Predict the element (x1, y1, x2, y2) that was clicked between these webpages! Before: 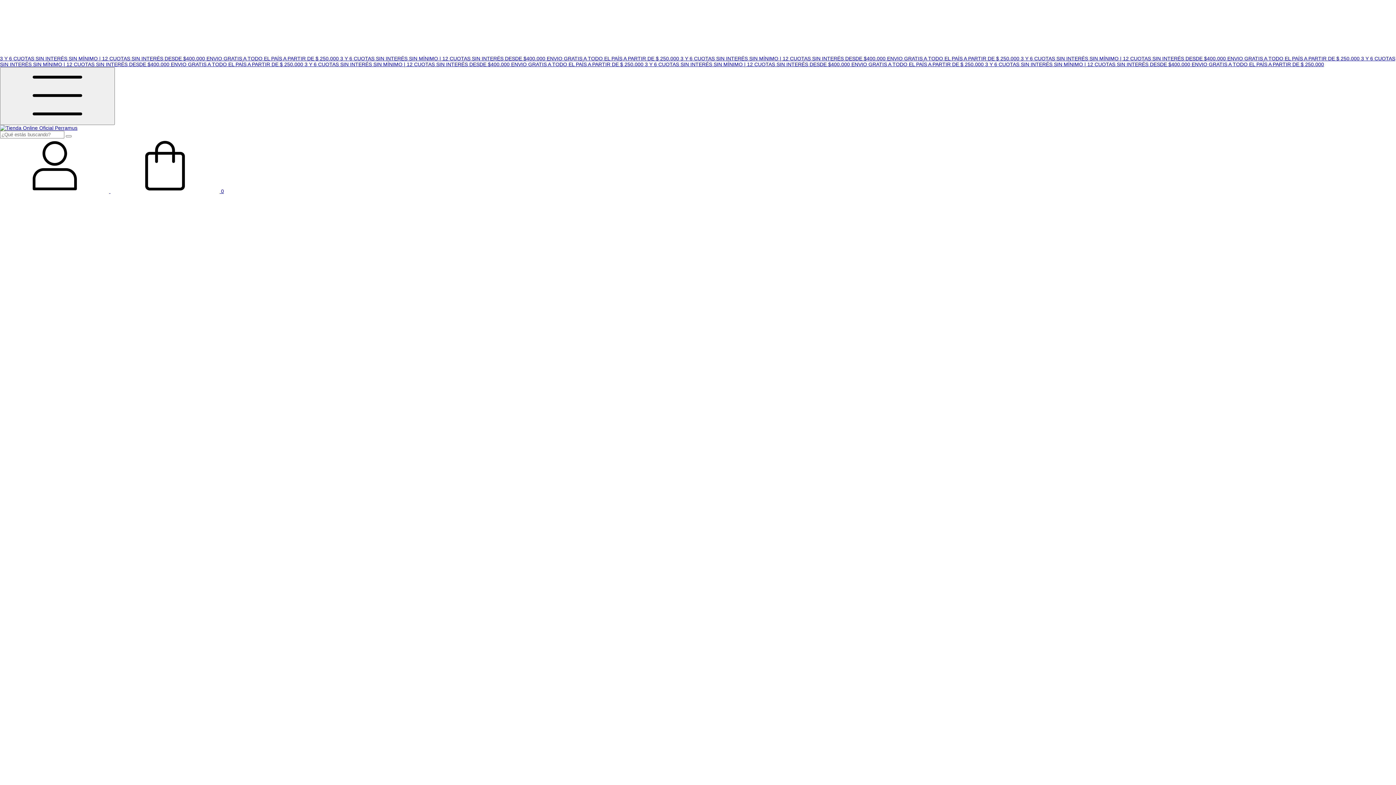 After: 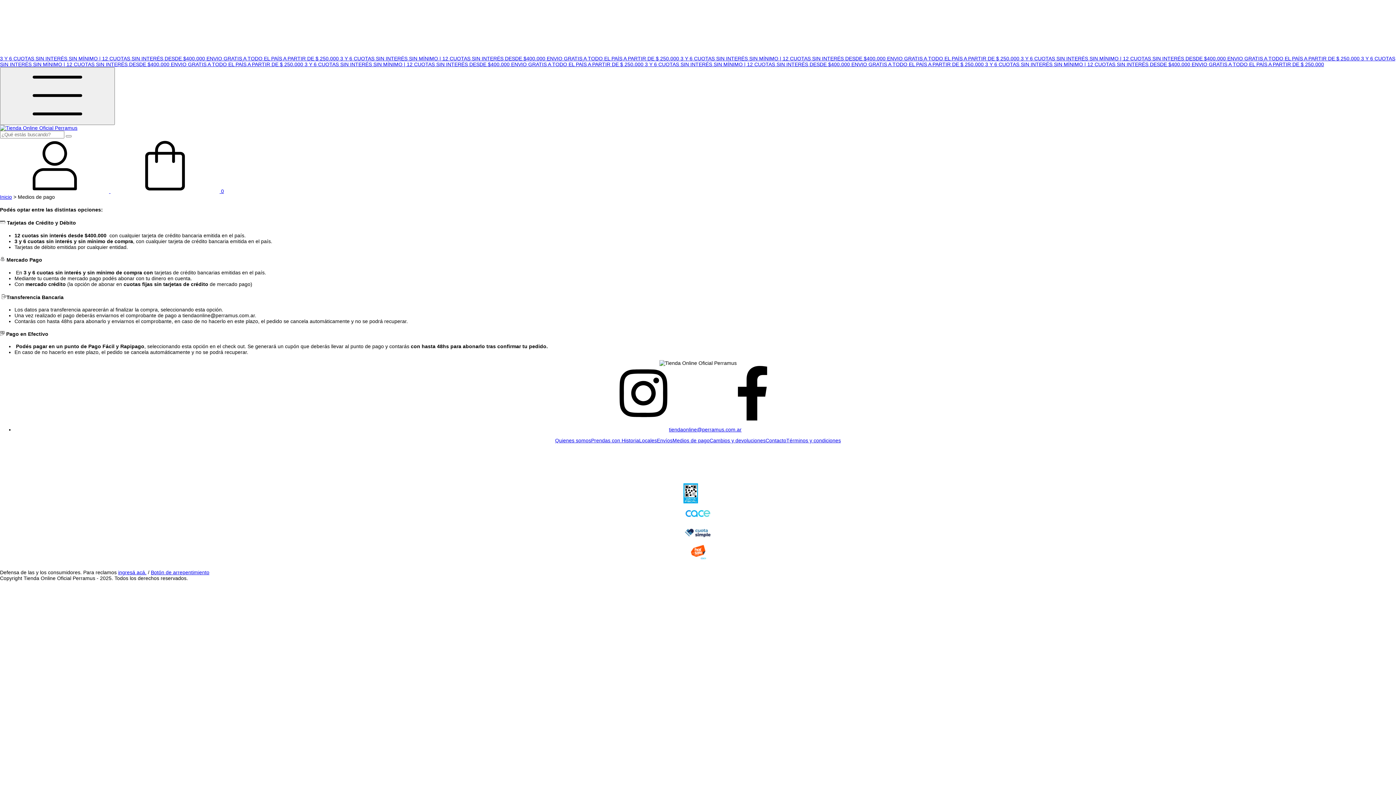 Action: bbox: (985, 61, 1192, 67) label: 3 Y 6 CUOTAS SIN INTERÉS SIN MÍNIMO | 12 CUOTAS SIN INTERÉS DESDE $400.000 